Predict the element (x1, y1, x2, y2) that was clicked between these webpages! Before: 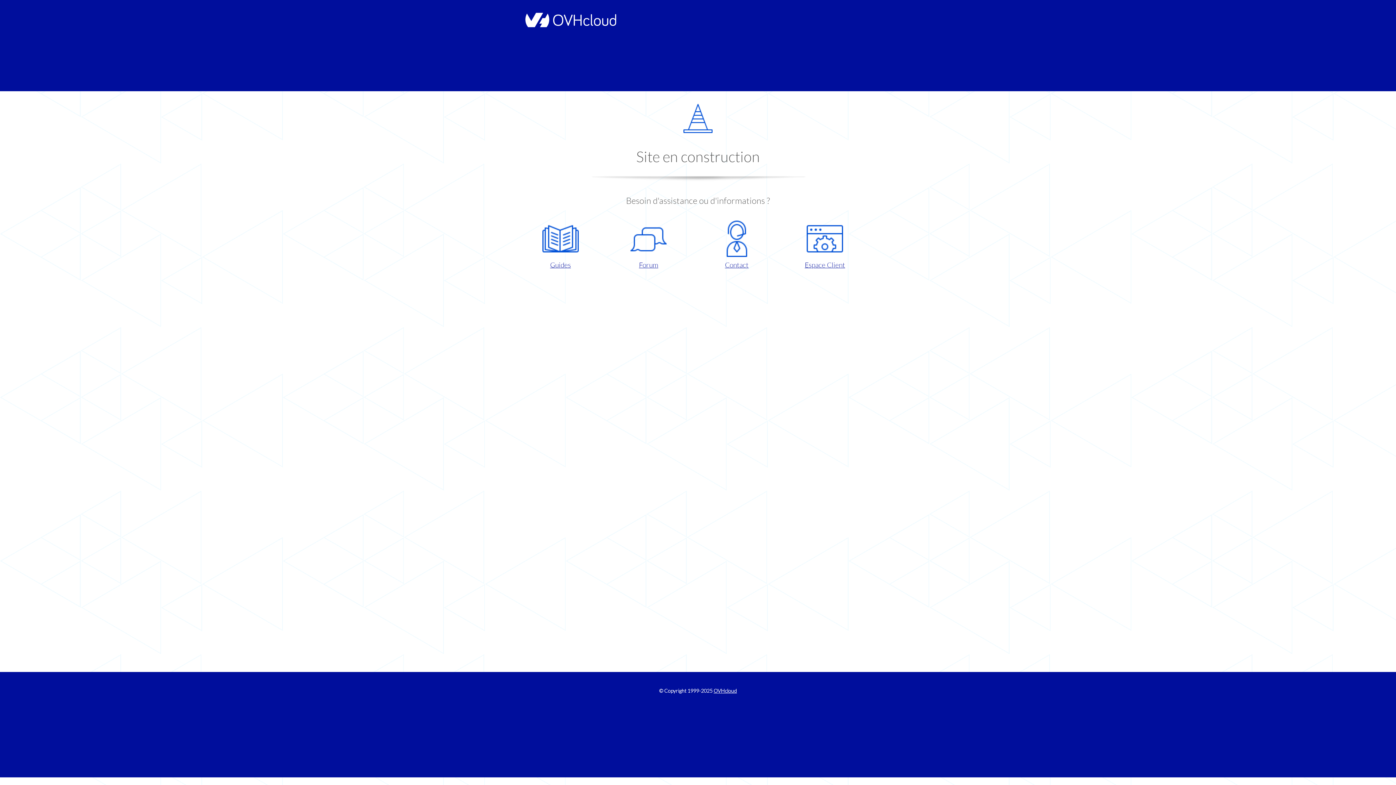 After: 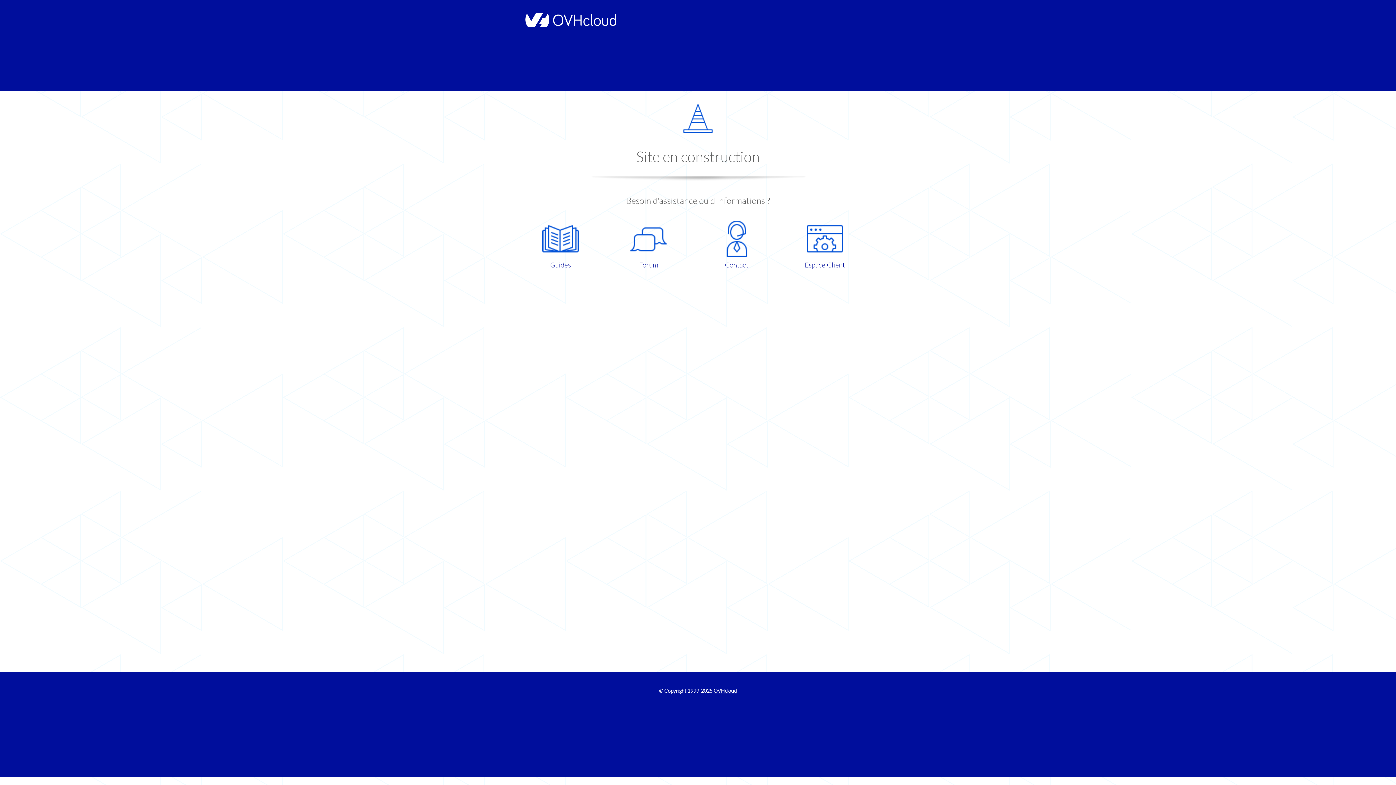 Action: label: Guides bbox: (521, 220, 599, 270)